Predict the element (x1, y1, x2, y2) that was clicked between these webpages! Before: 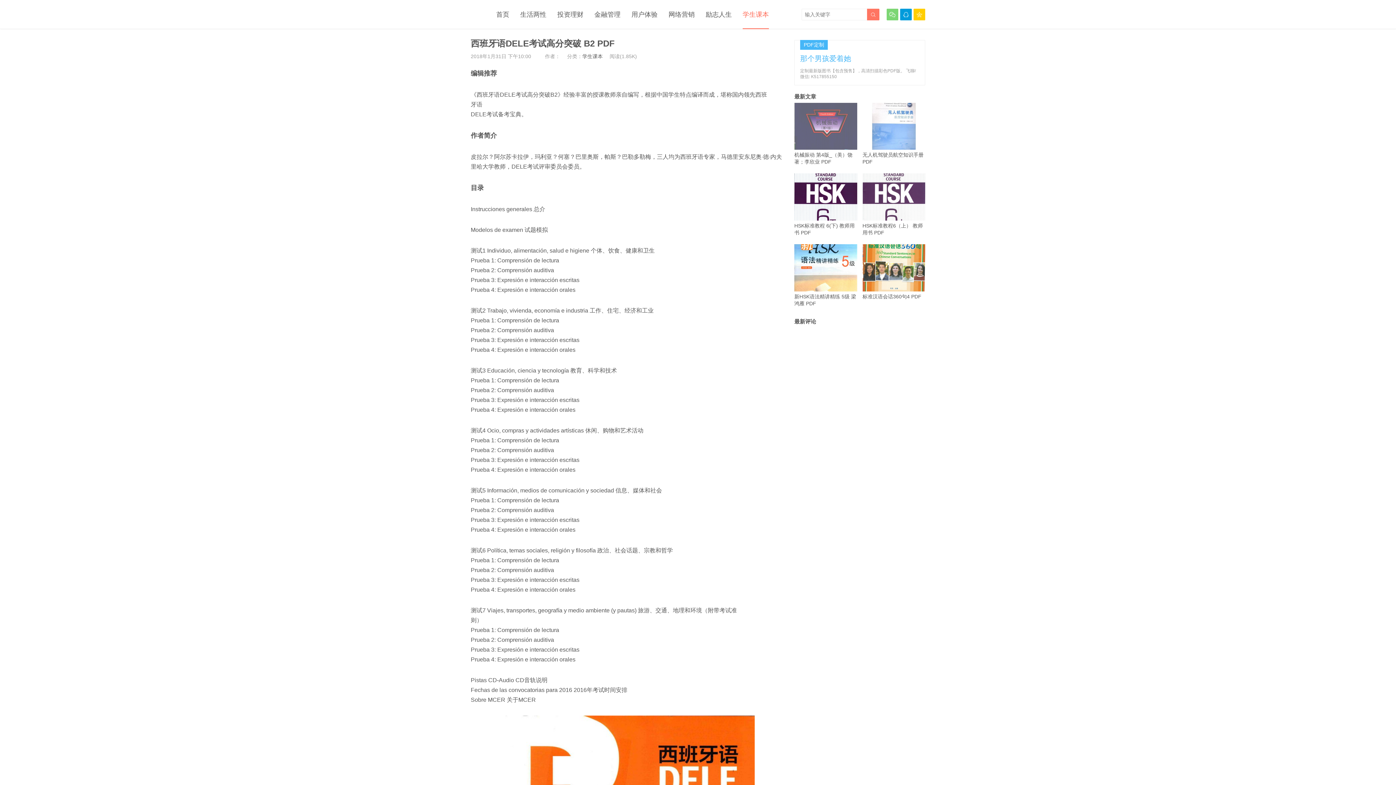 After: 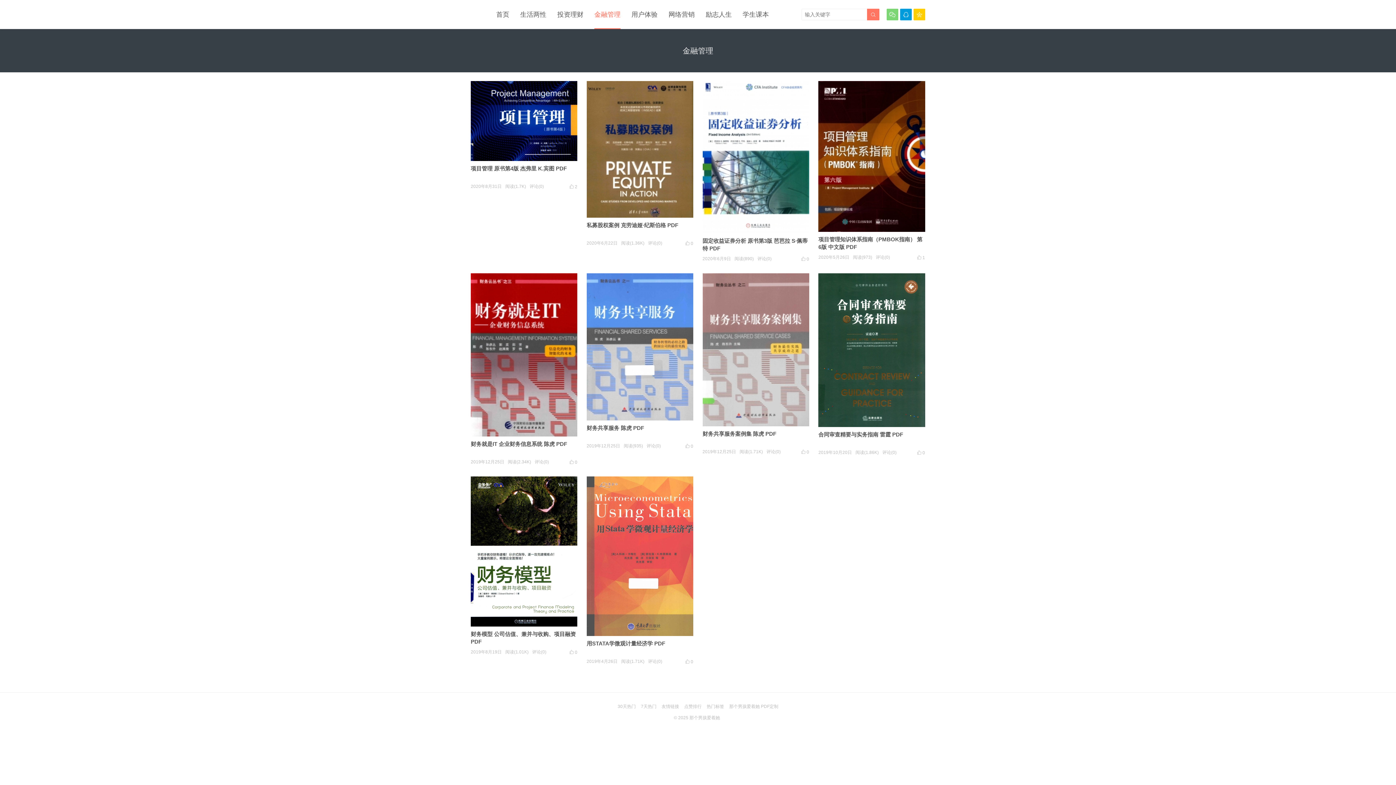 Action: bbox: (594, 0, 620, 29) label: 金融管理